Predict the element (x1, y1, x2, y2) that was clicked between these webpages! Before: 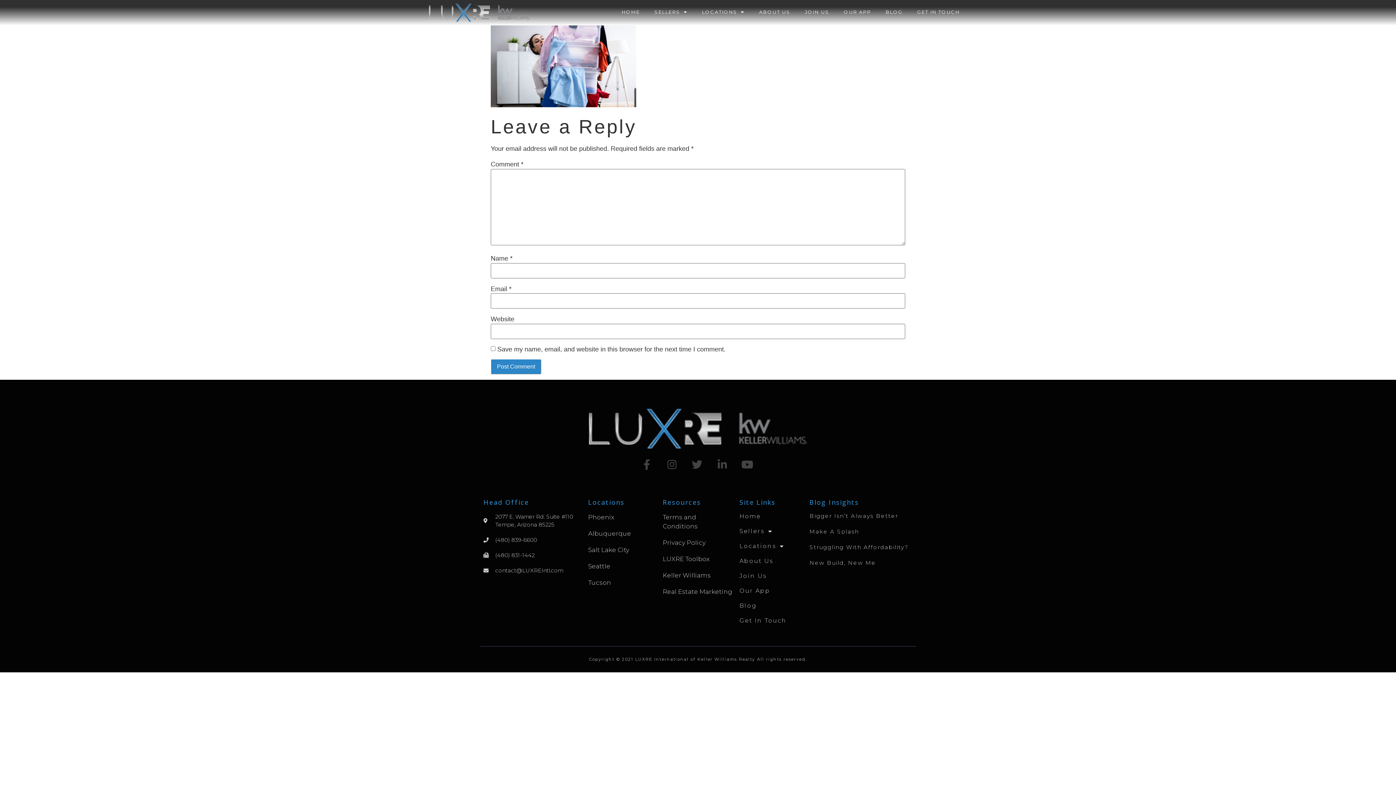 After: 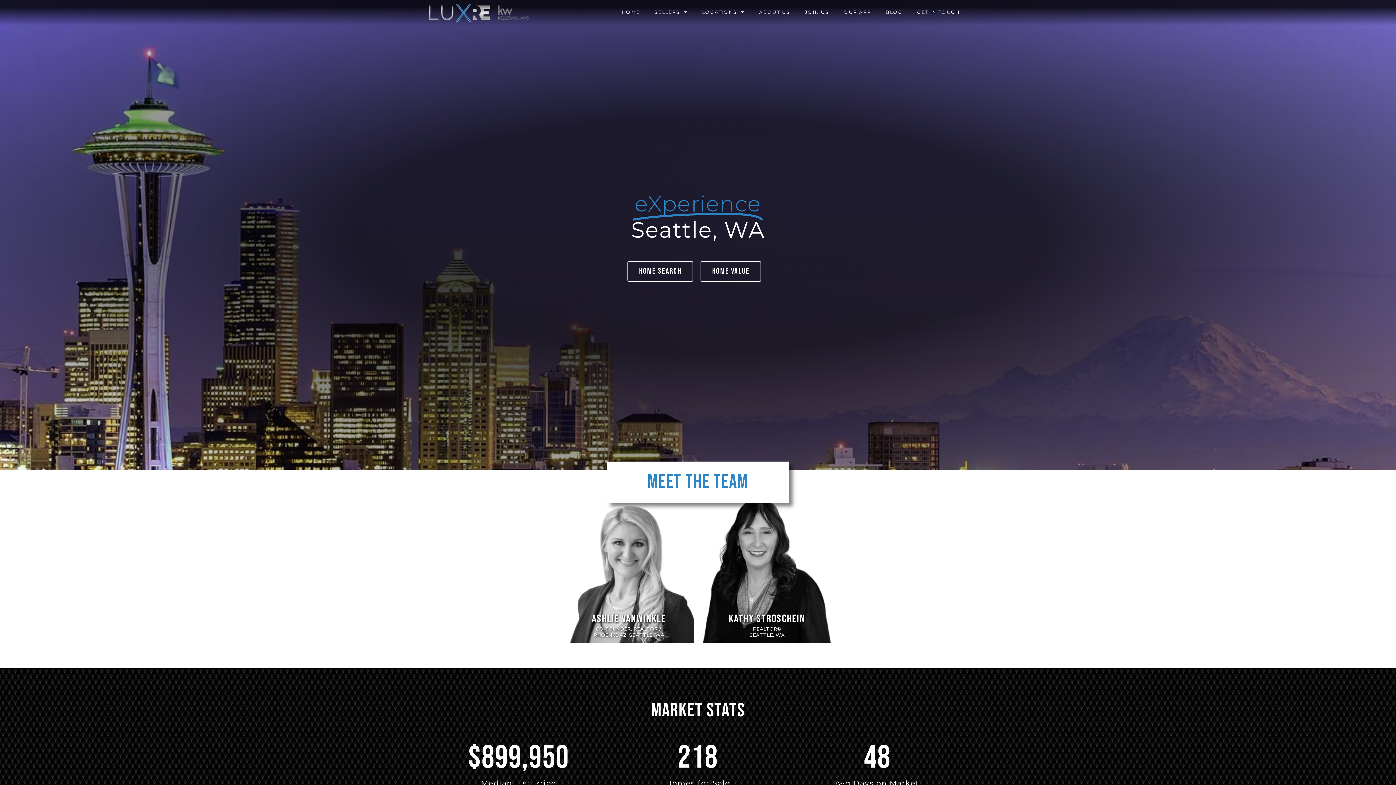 Action: bbox: (588, 562, 655, 571) label: Seattle